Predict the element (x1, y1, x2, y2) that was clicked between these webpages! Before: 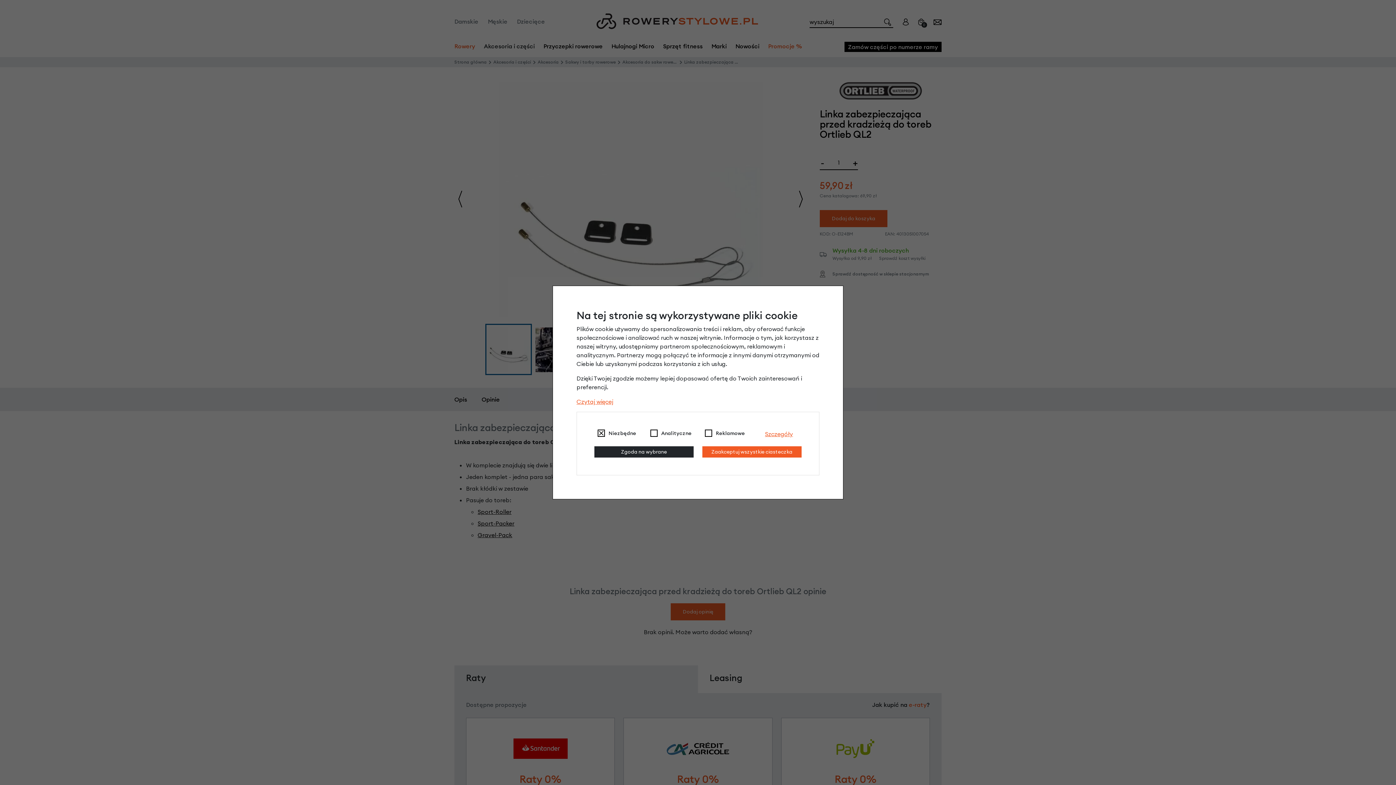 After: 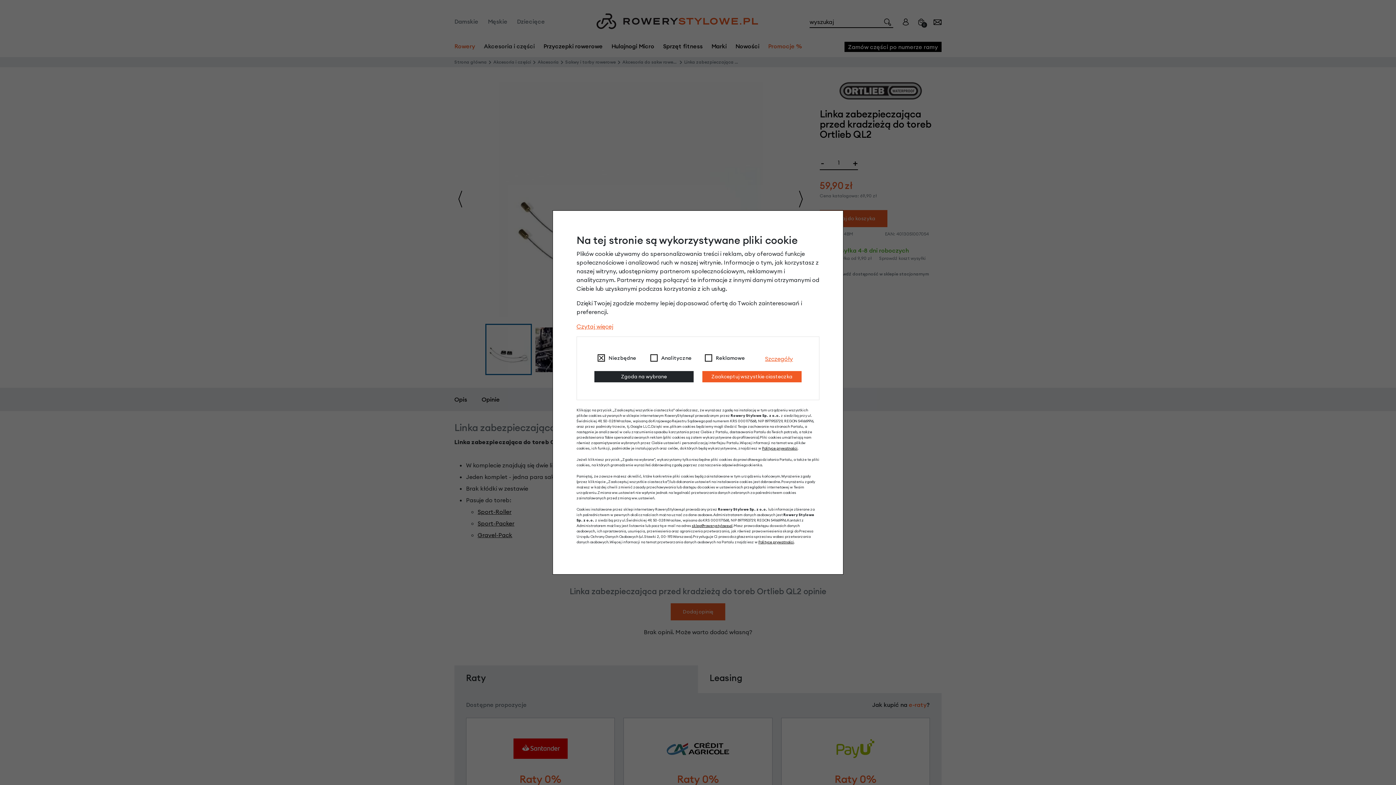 Action: bbox: (576, 398, 613, 405) label: Czytaj więcej